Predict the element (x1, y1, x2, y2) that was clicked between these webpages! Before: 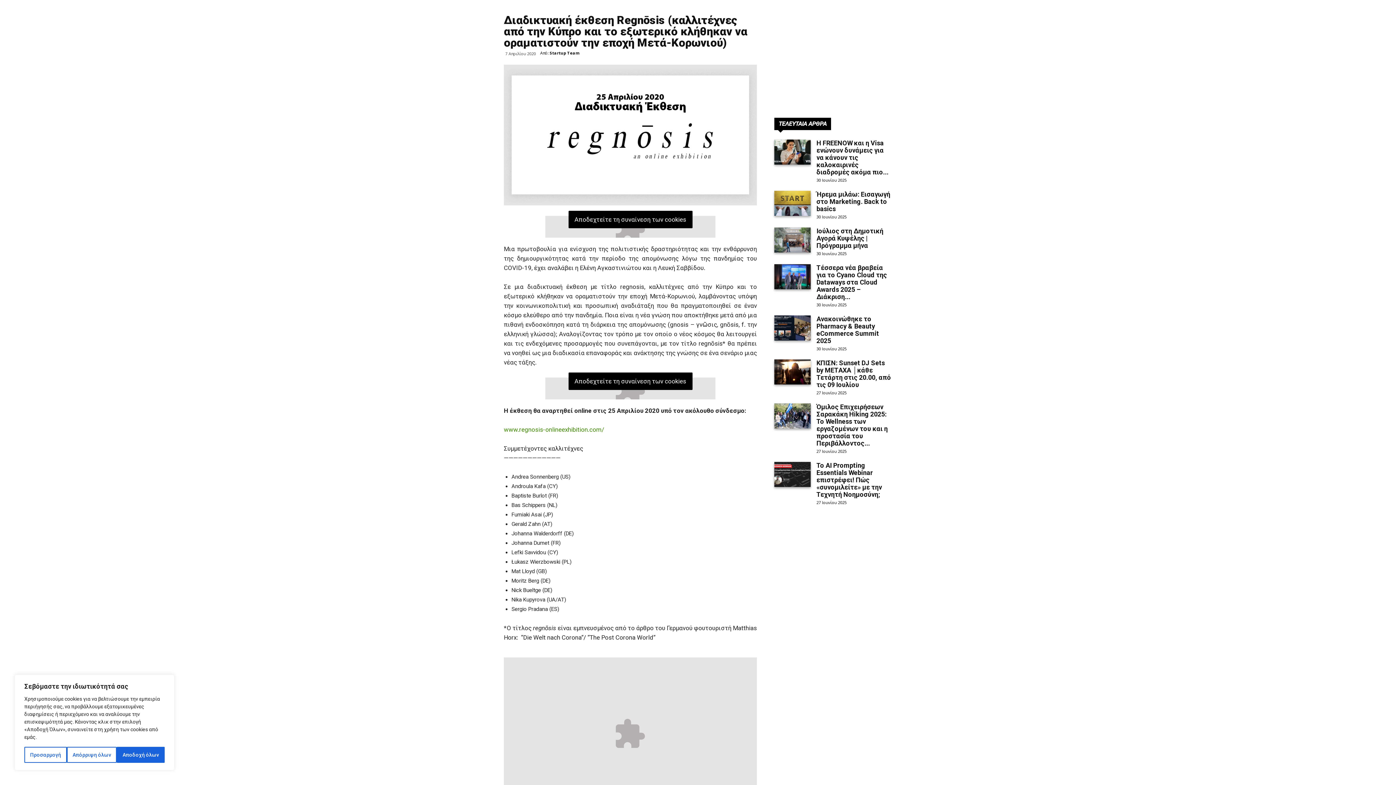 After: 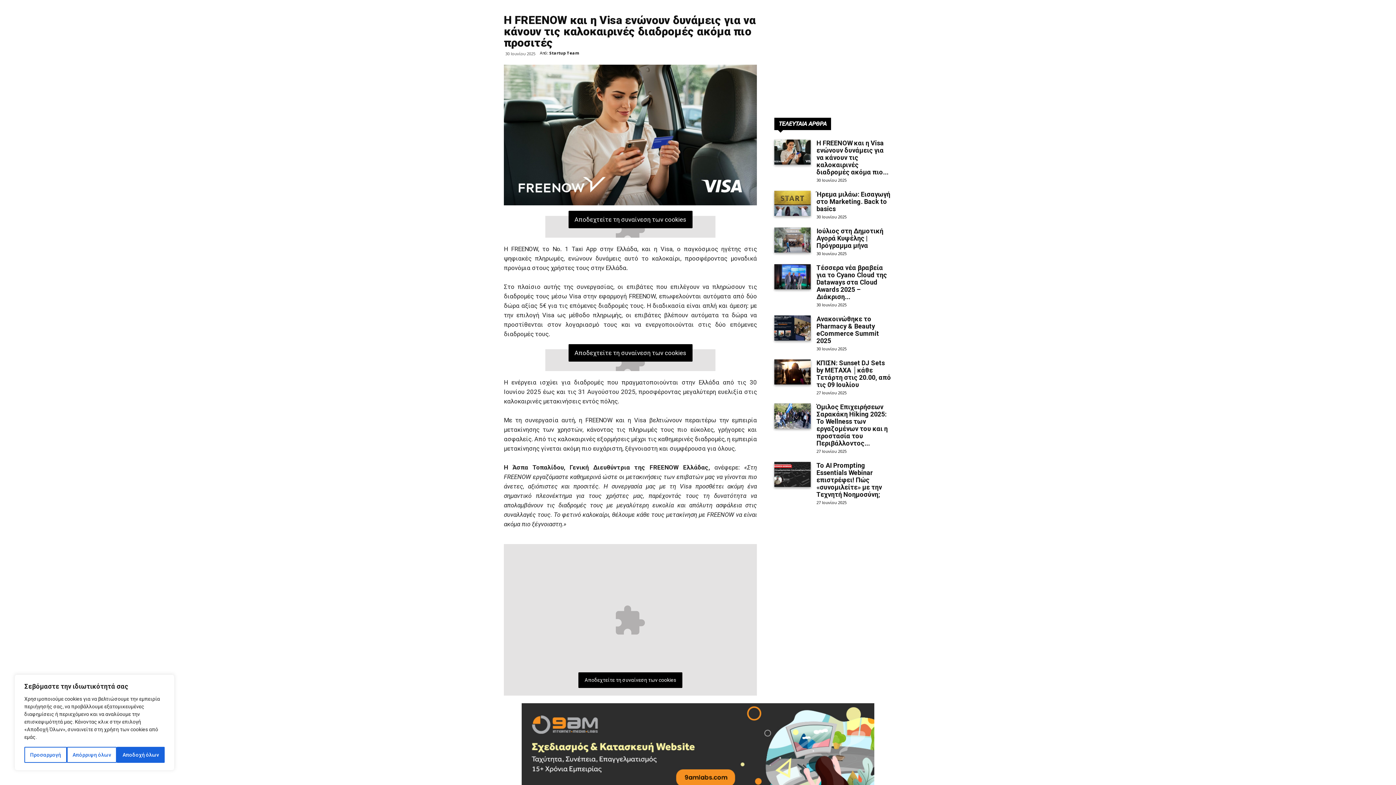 Action: bbox: (816, 139, 888, 176) label: Η FREENOW και η Visa ενώνουν δυνάμεις για να κάνουν τις καλοκαιρινές διαδρομές ακόμα πιο...